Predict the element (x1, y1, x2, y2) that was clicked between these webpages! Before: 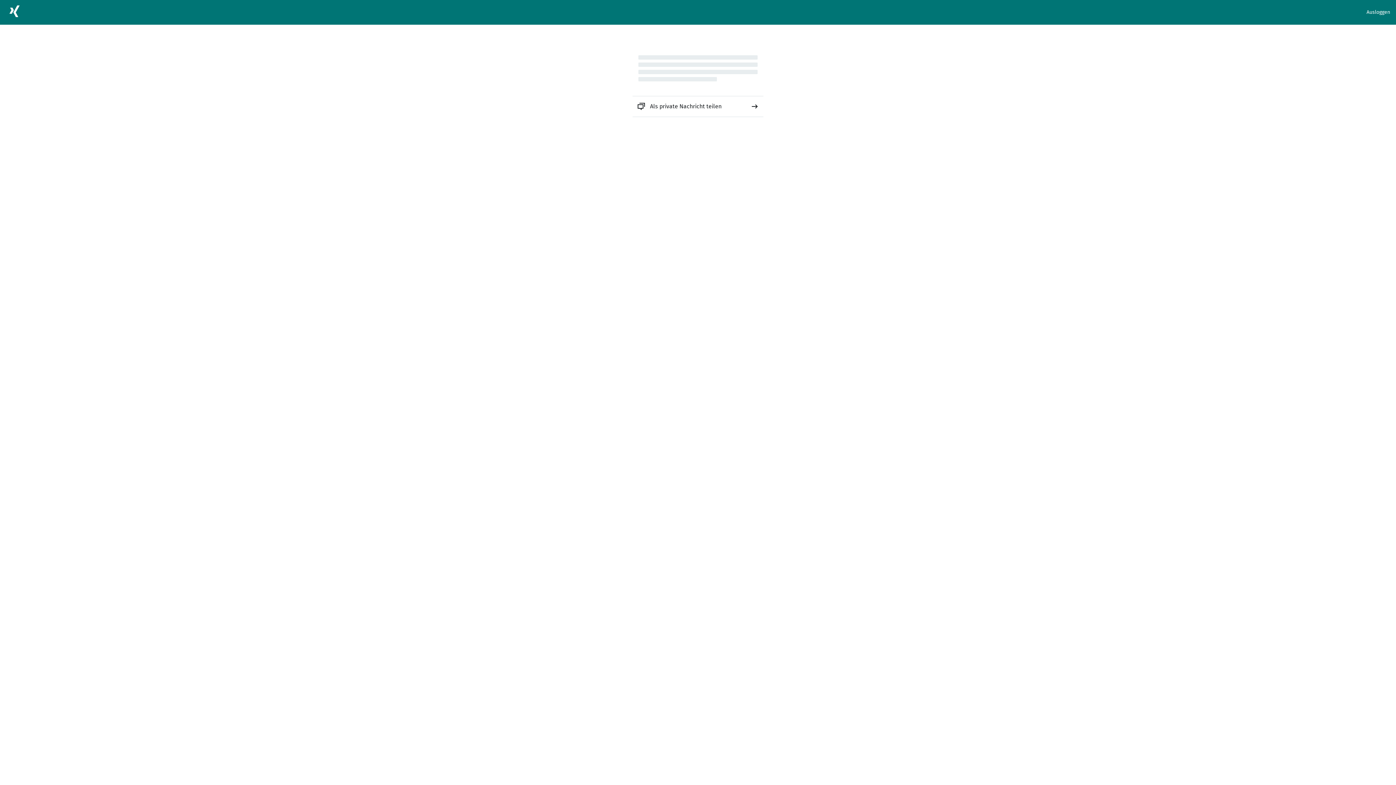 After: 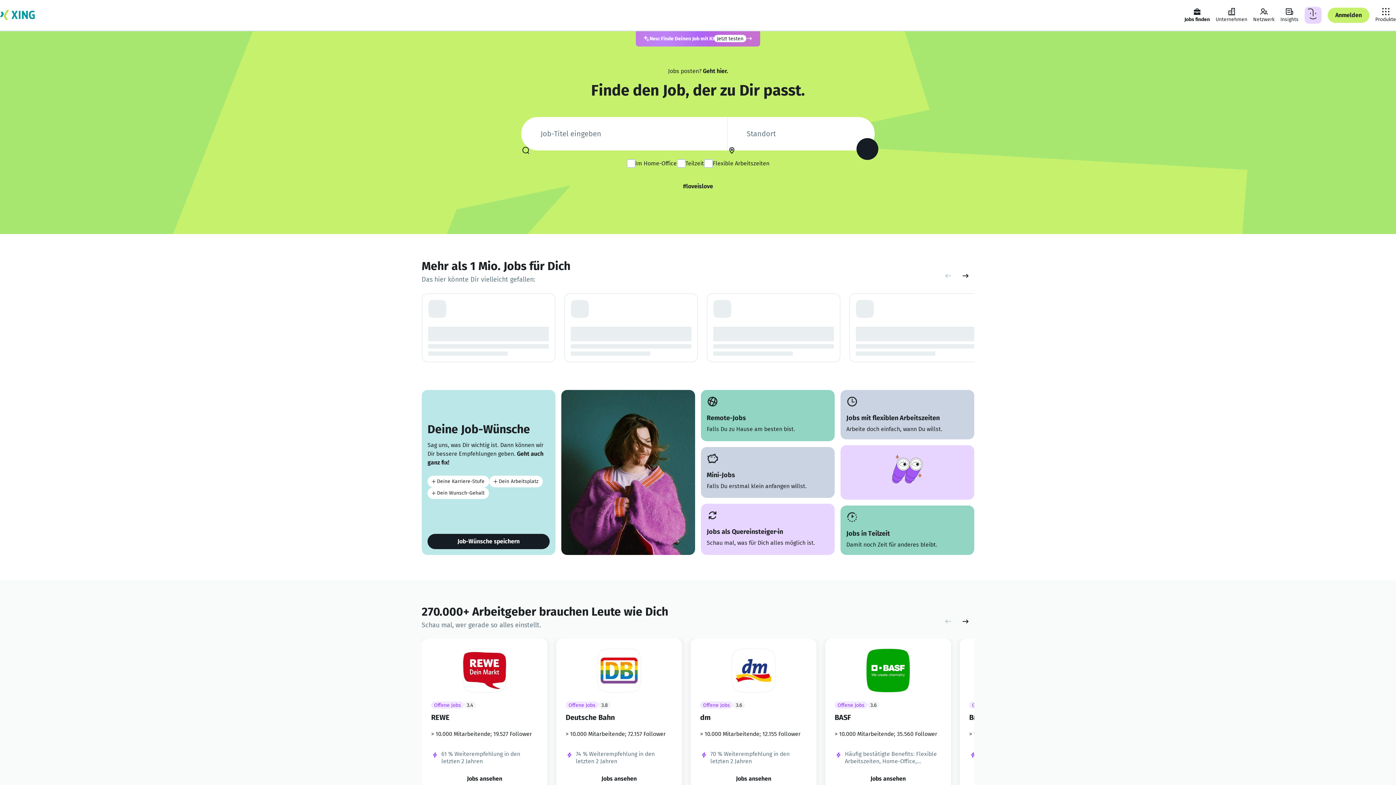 Action: bbox: (5, 2, 23, 22)